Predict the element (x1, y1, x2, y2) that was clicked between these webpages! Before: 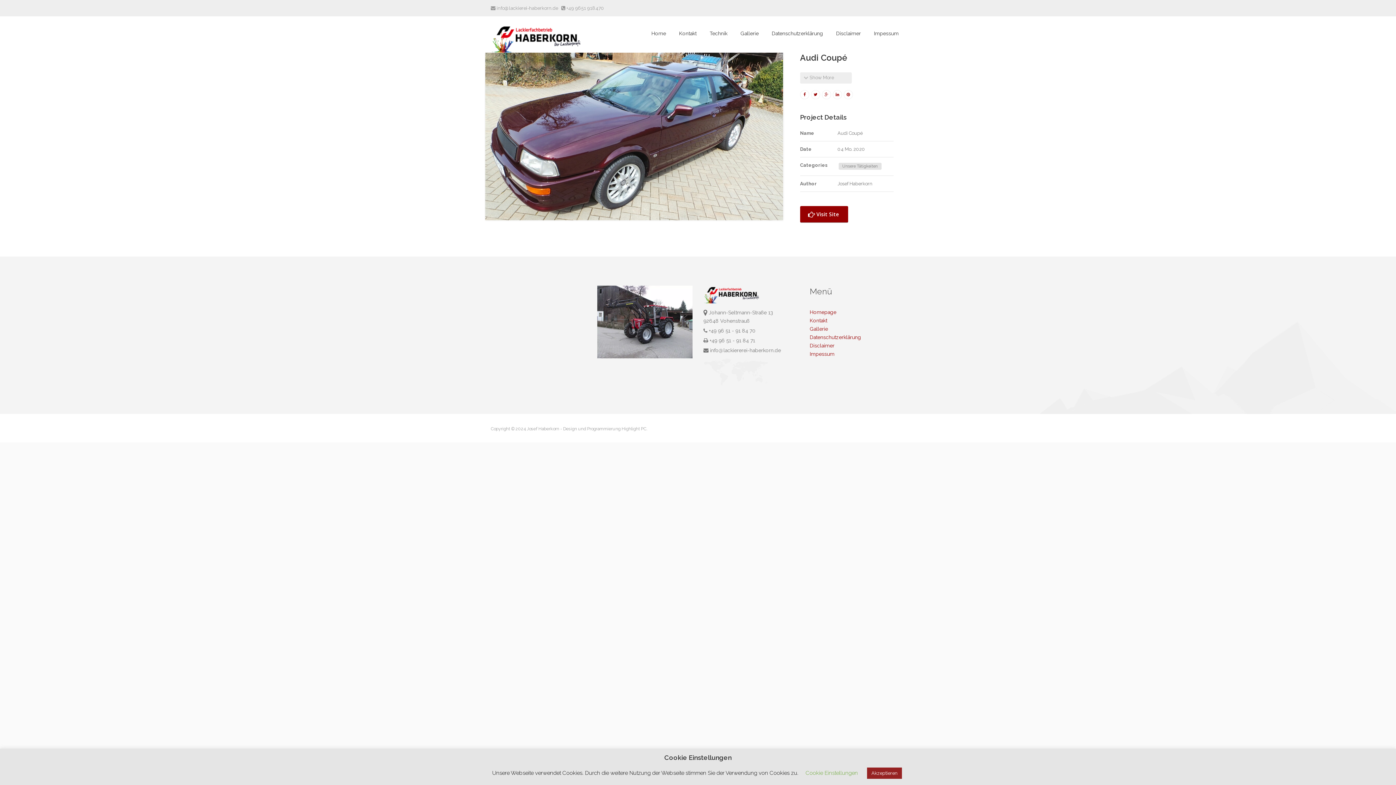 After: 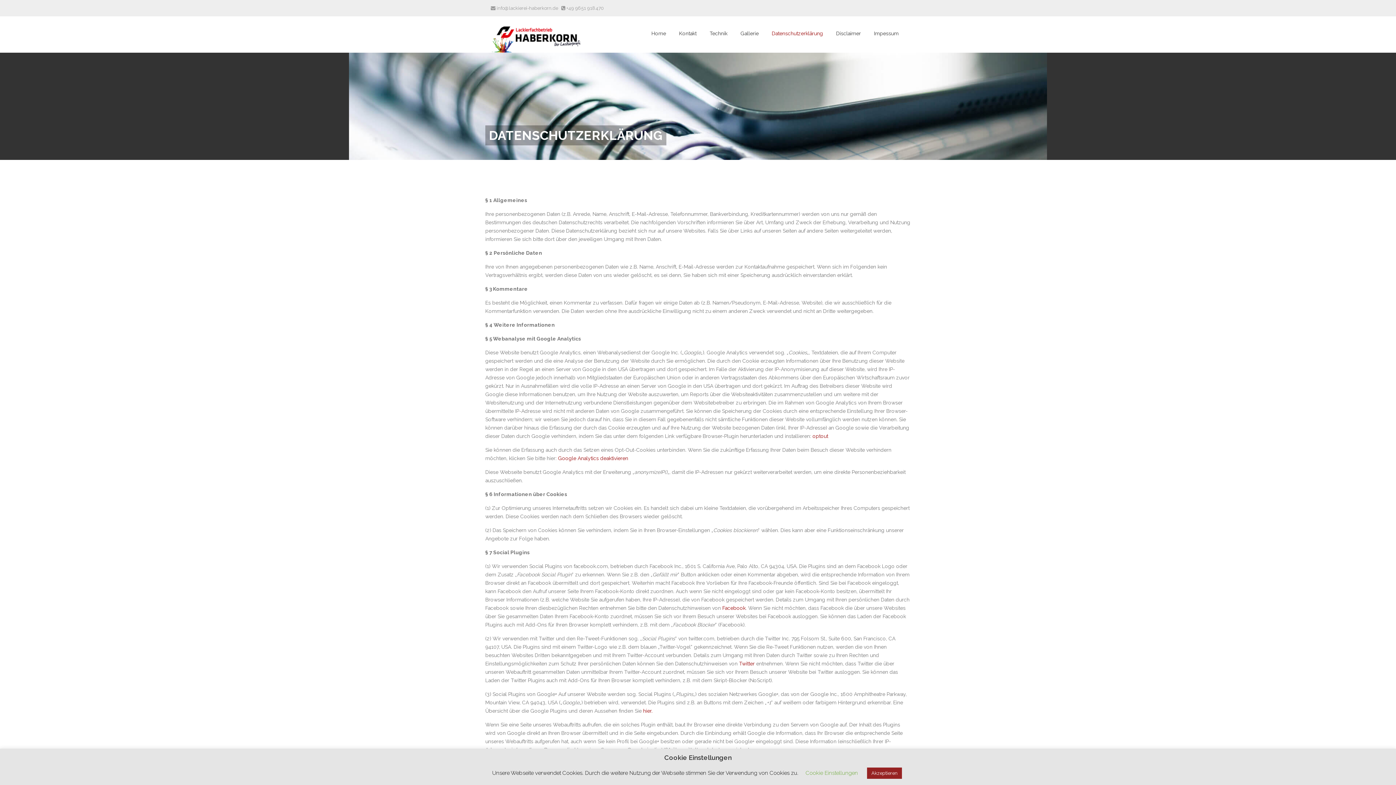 Action: bbox: (765, 23, 829, 43) label: Datenschutzerklärung